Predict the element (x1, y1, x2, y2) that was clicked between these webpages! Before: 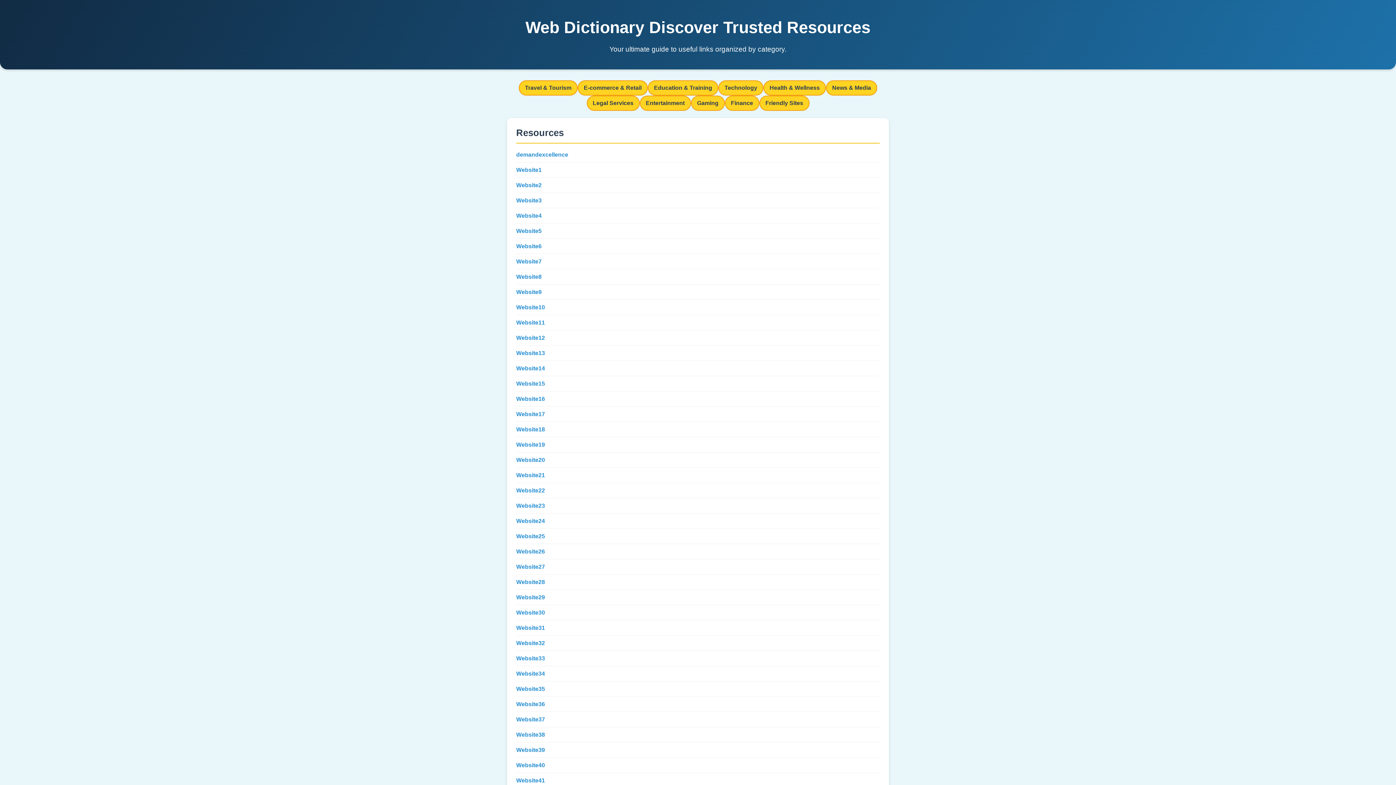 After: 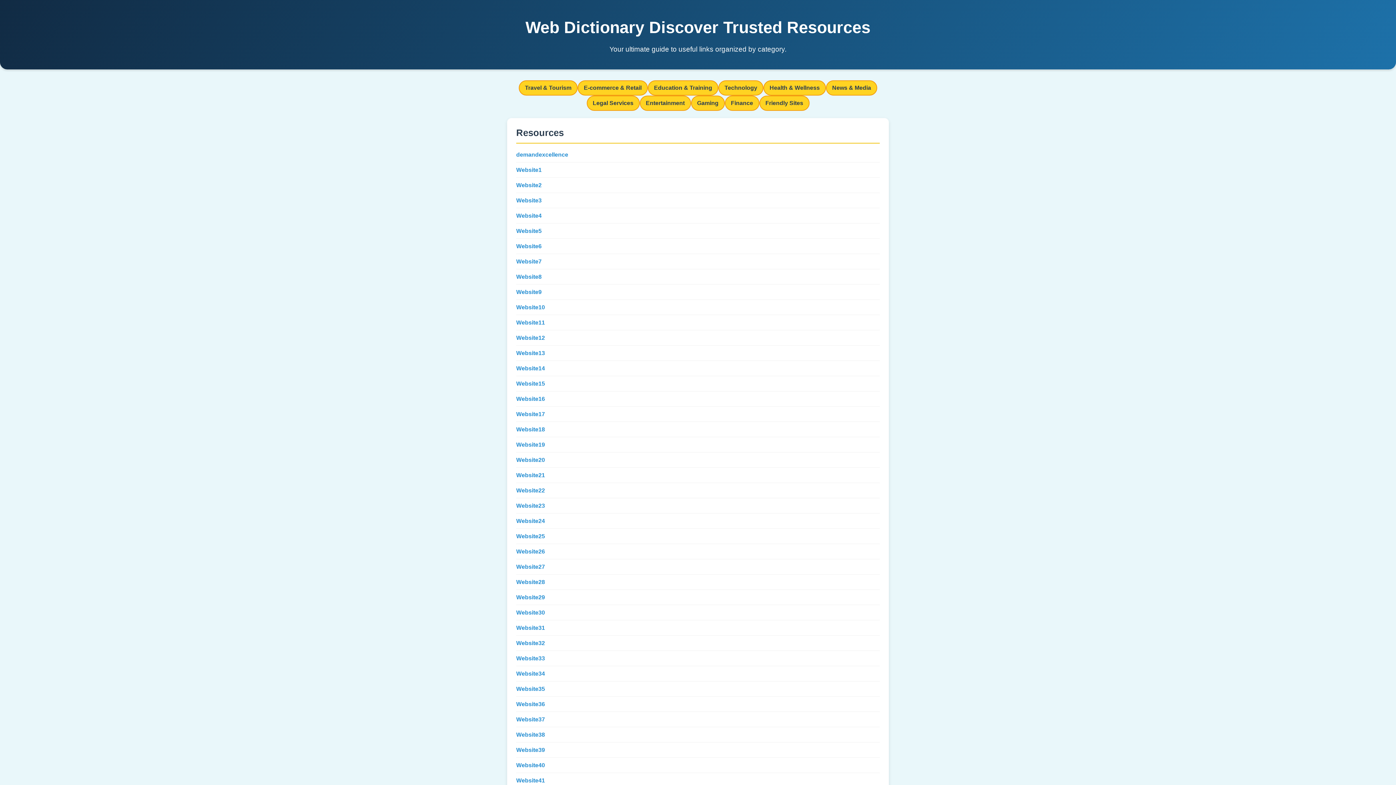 Action: label: Website16 bbox: (516, 394, 545, 403)